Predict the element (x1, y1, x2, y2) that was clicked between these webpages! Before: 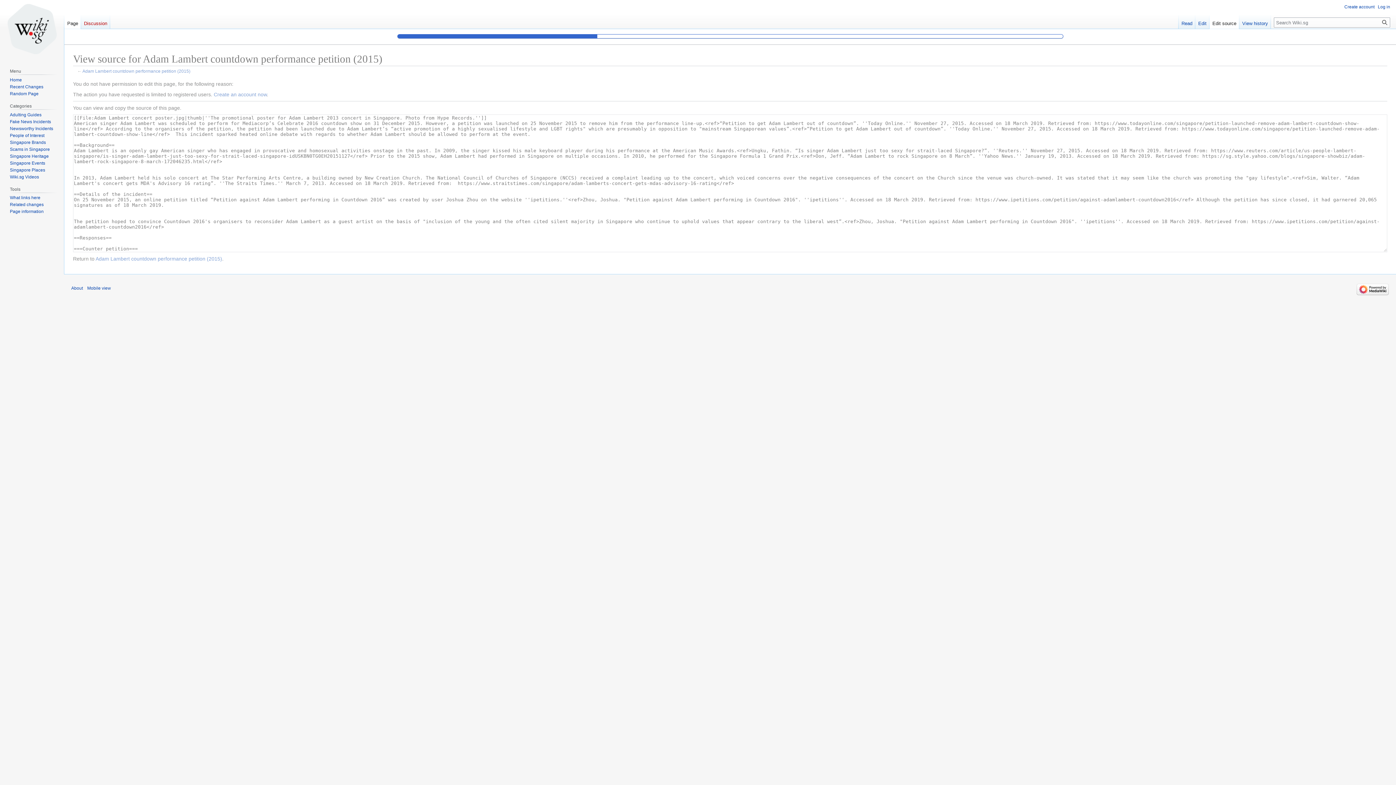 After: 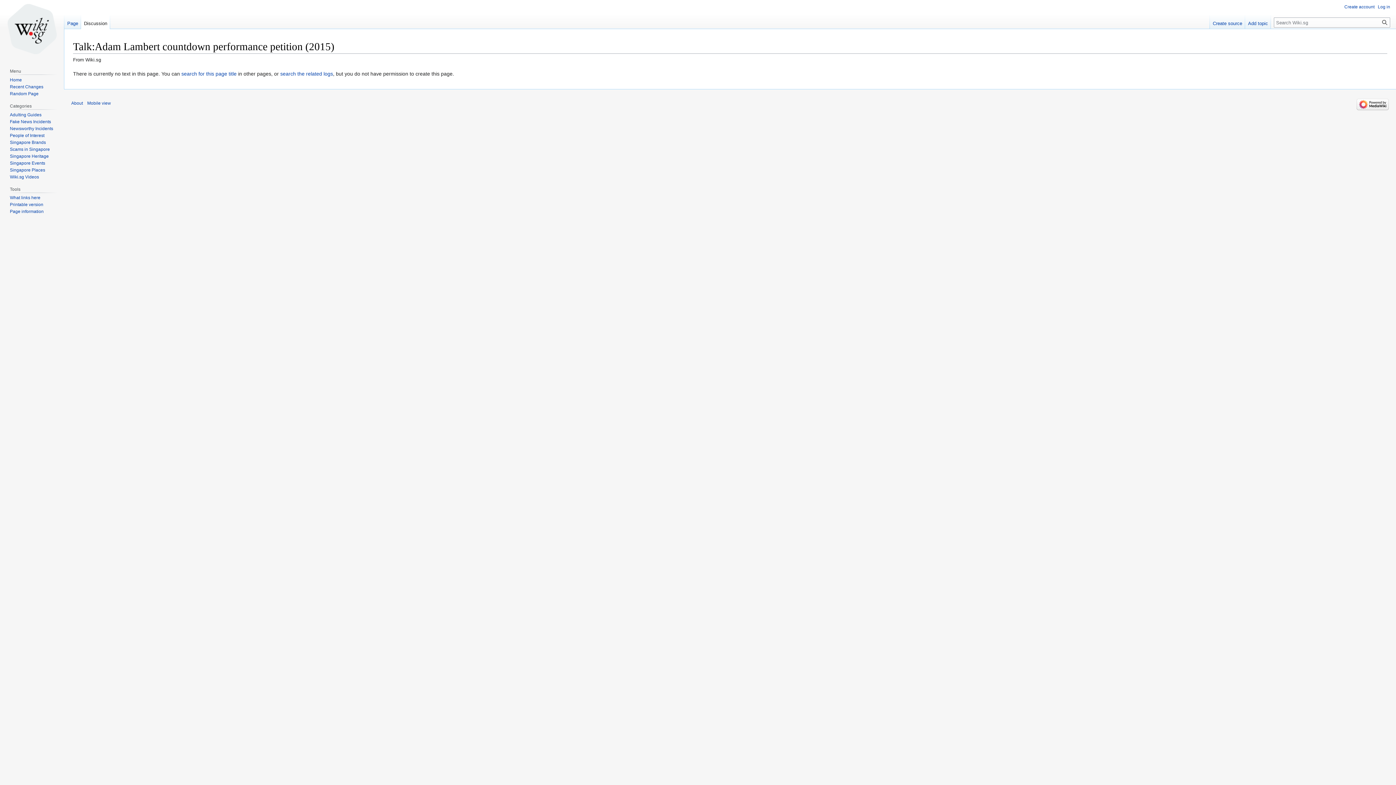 Action: label: Discussion bbox: (81, 14, 110, 29)